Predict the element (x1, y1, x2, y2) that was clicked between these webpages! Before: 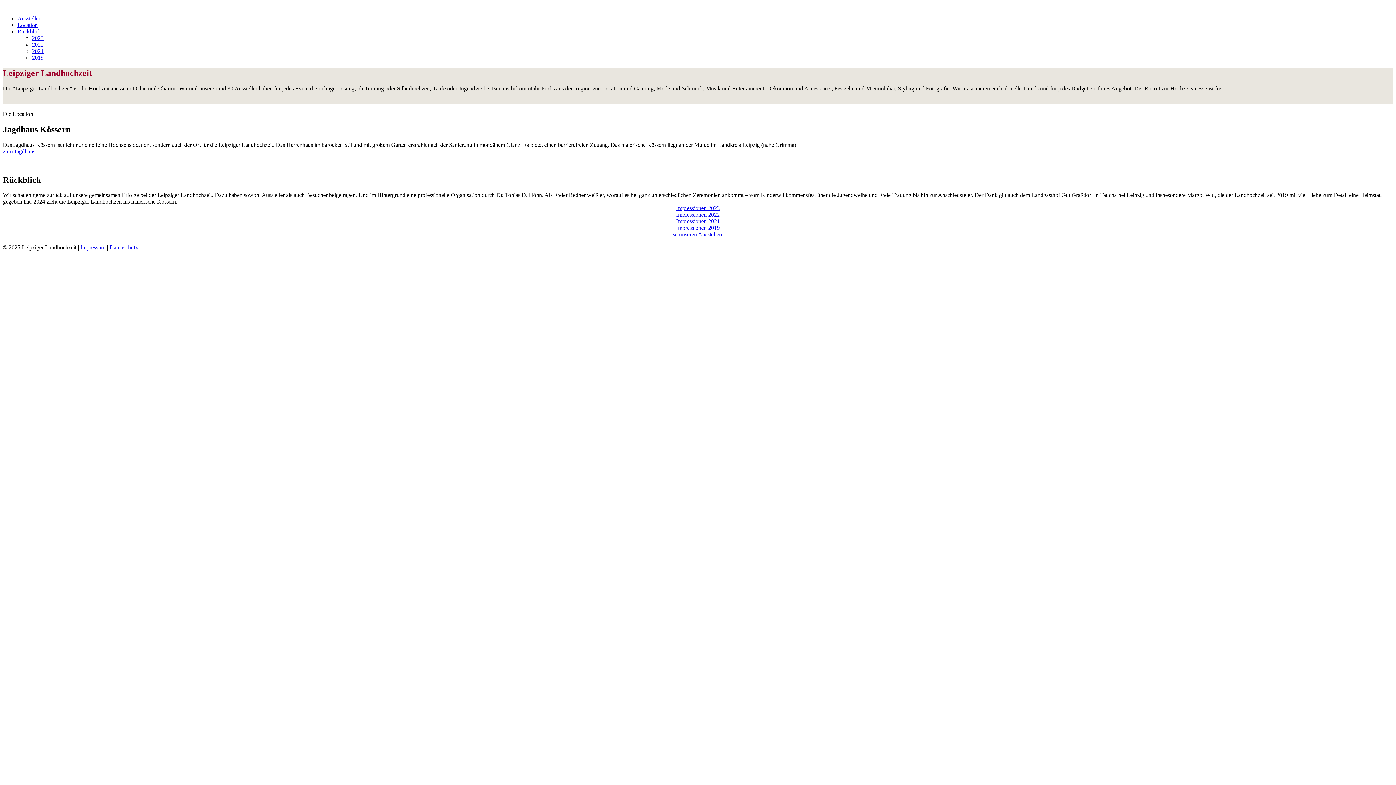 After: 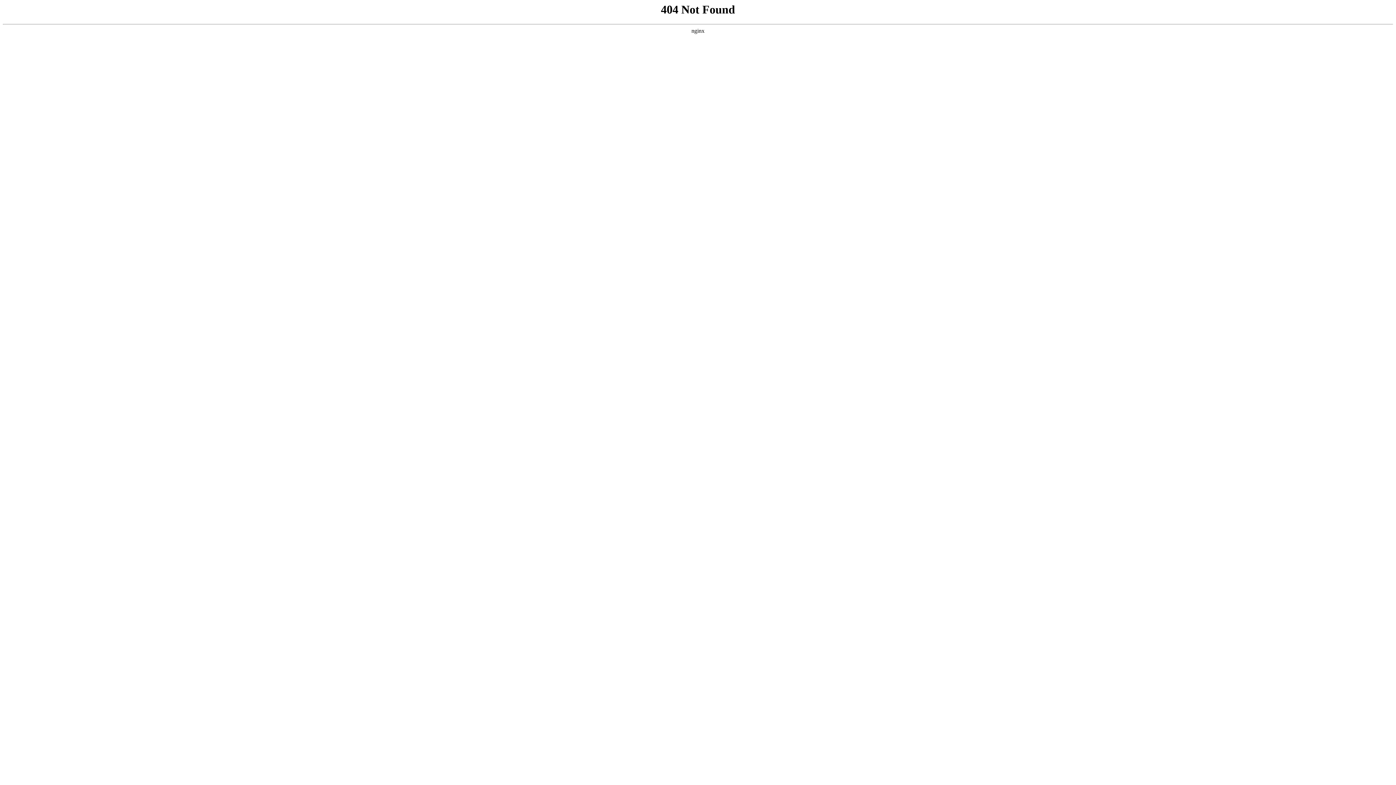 Action: bbox: (32, 41, 43, 47) label: 2022